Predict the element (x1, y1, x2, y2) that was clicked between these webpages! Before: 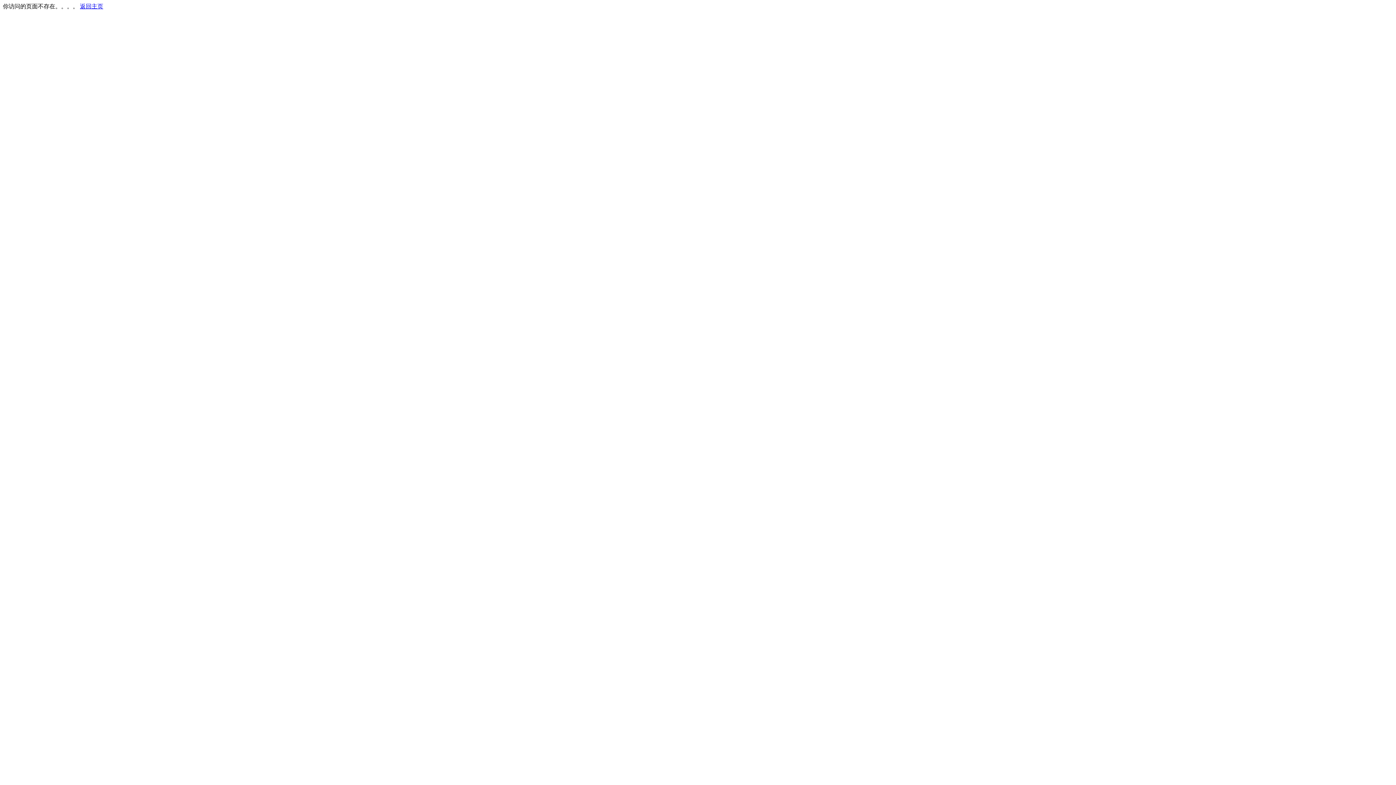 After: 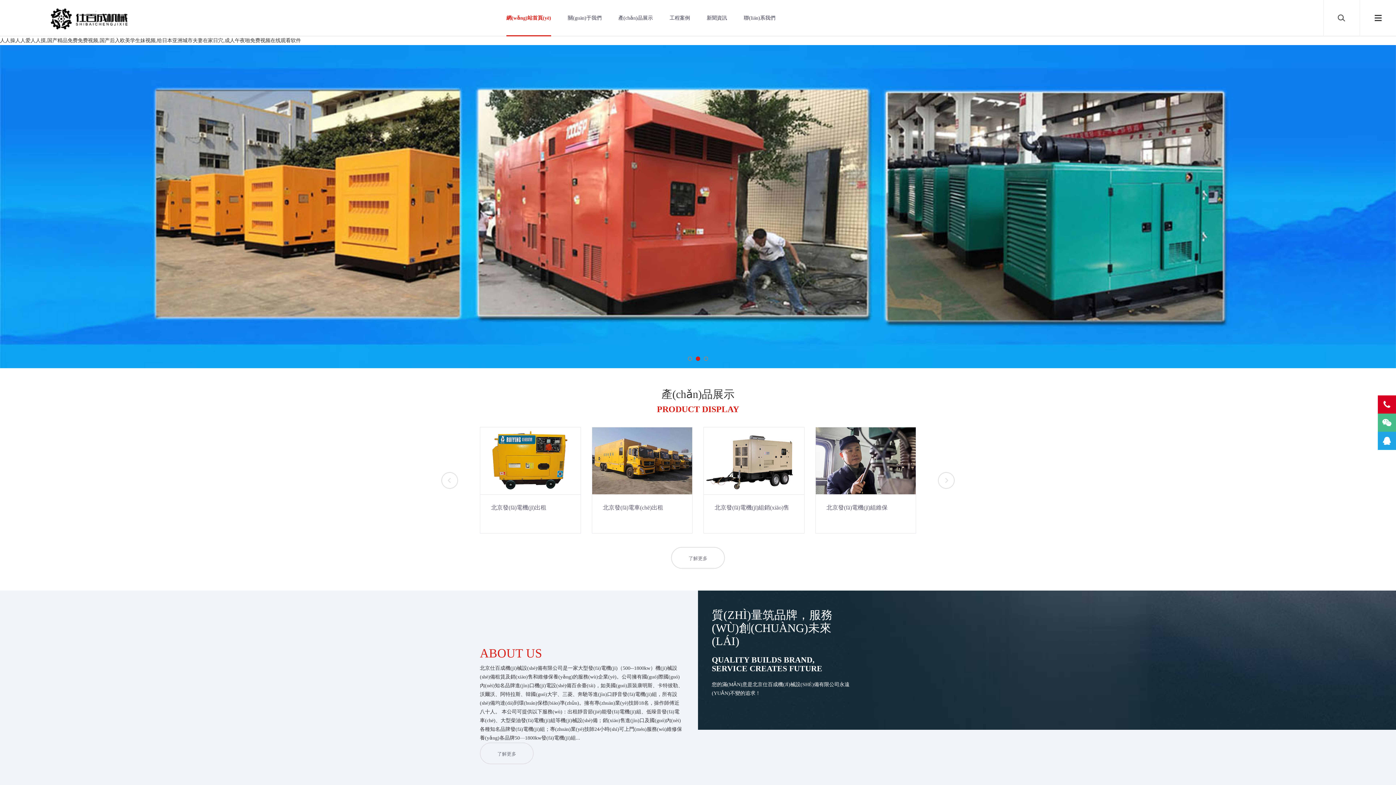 Action: label: 返回主页 bbox: (80, 3, 103, 9)